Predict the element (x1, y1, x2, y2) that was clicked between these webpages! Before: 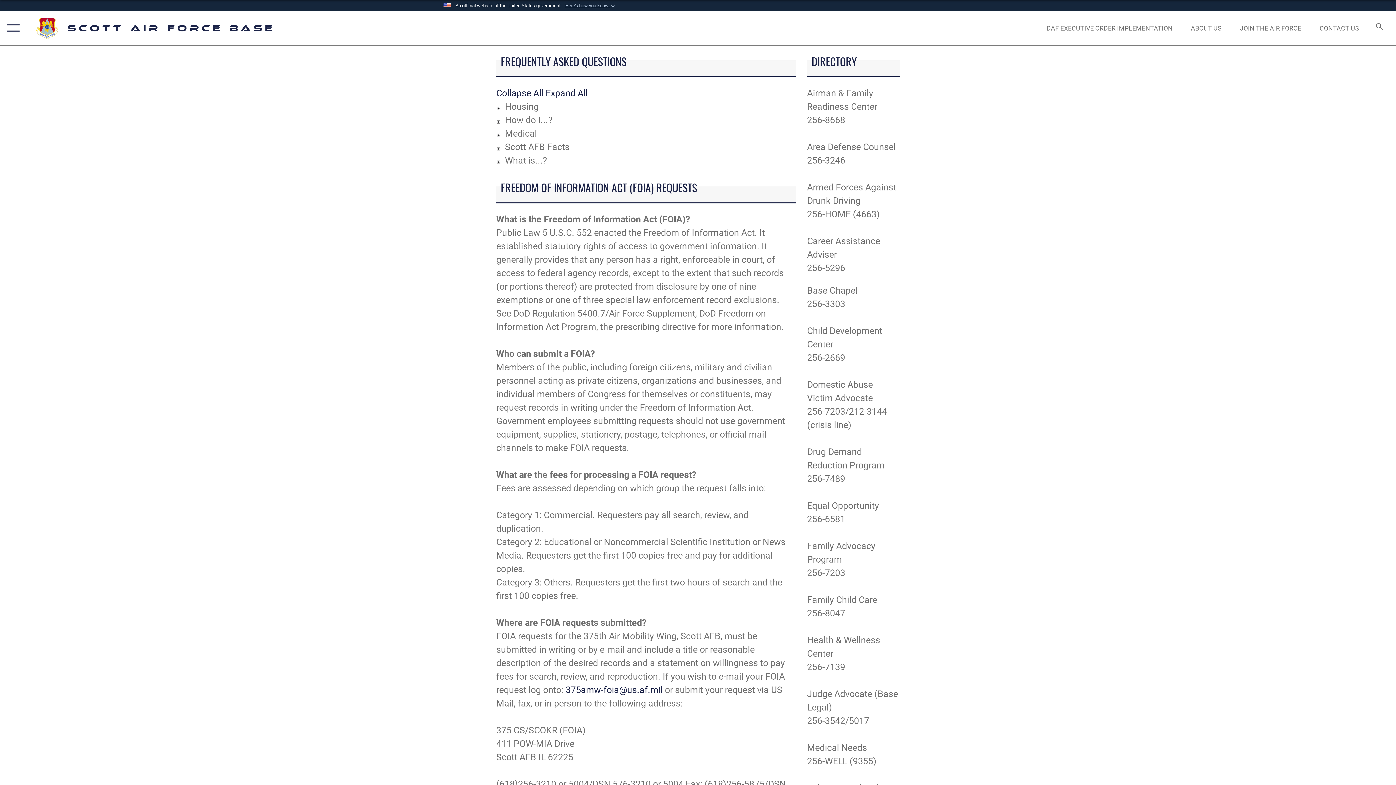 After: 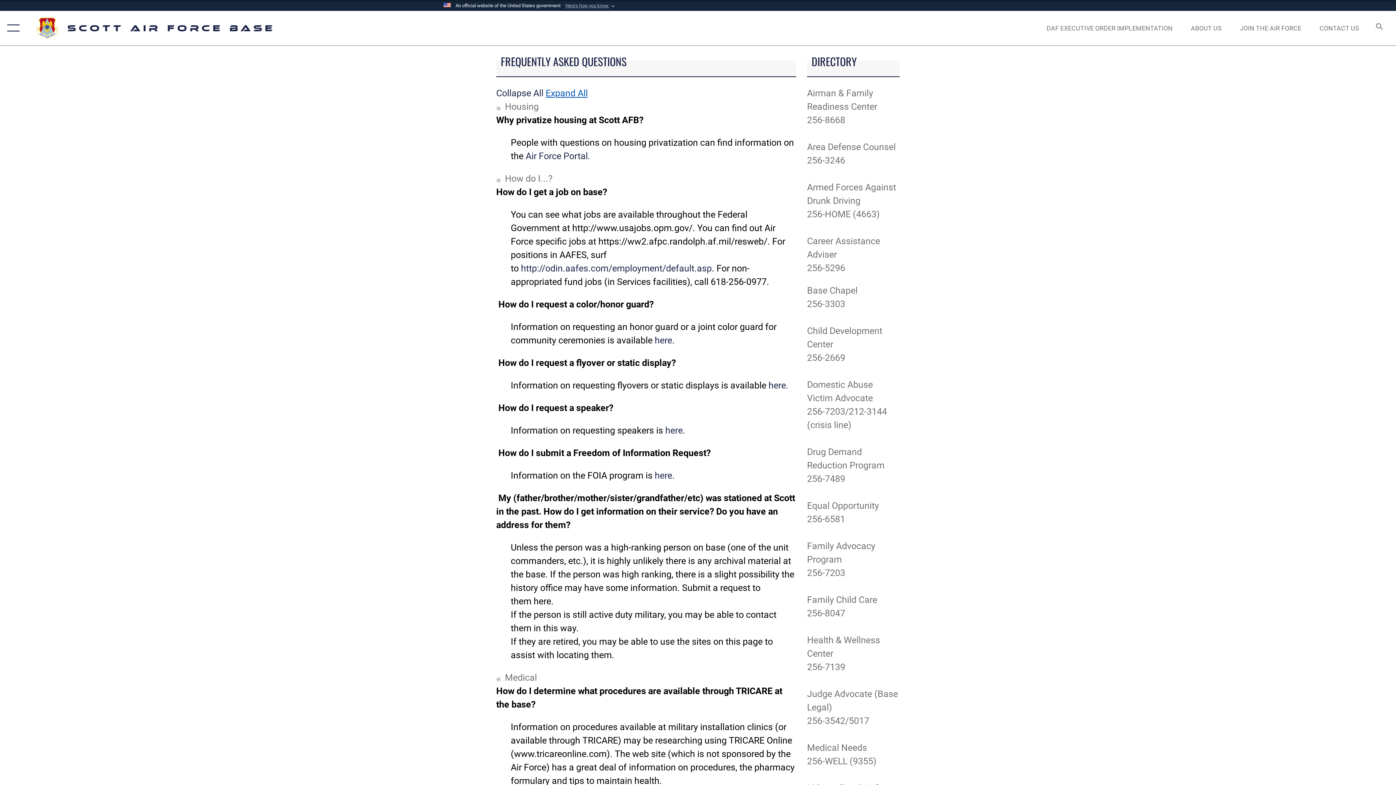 Action: label: Expand All bbox: (545, 88, 588, 98)